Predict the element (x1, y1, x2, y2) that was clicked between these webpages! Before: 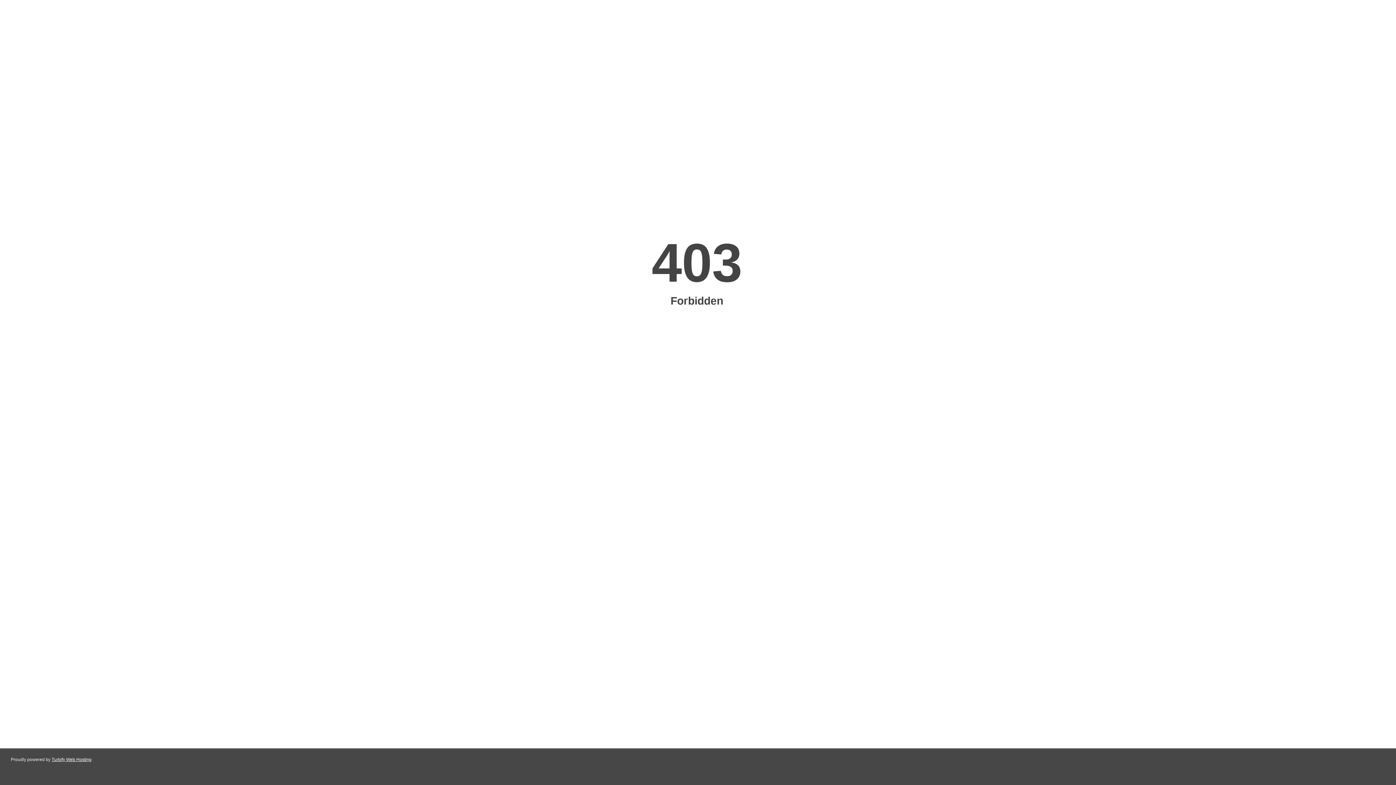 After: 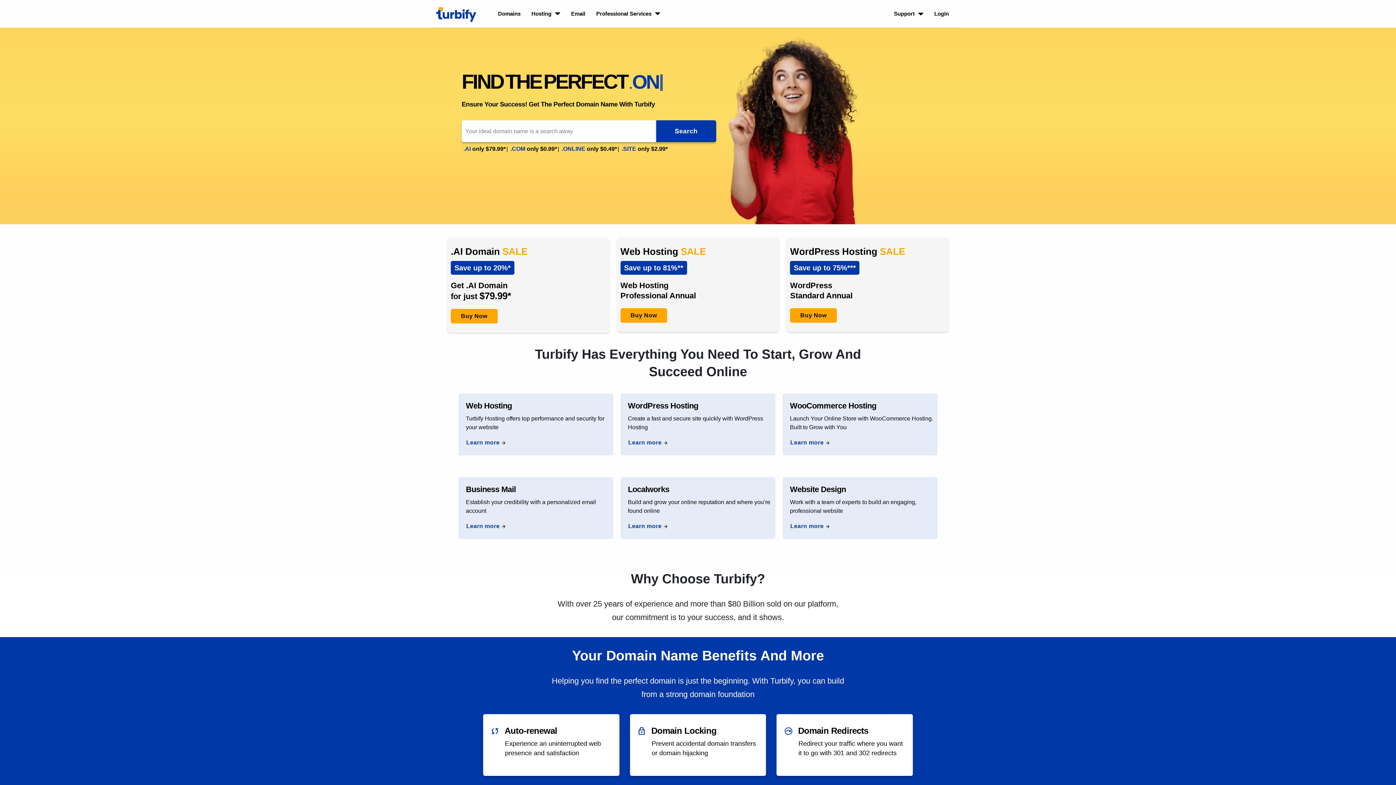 Action: bbox: (51, 757, 91, 762) label: Turbify Web Hosting